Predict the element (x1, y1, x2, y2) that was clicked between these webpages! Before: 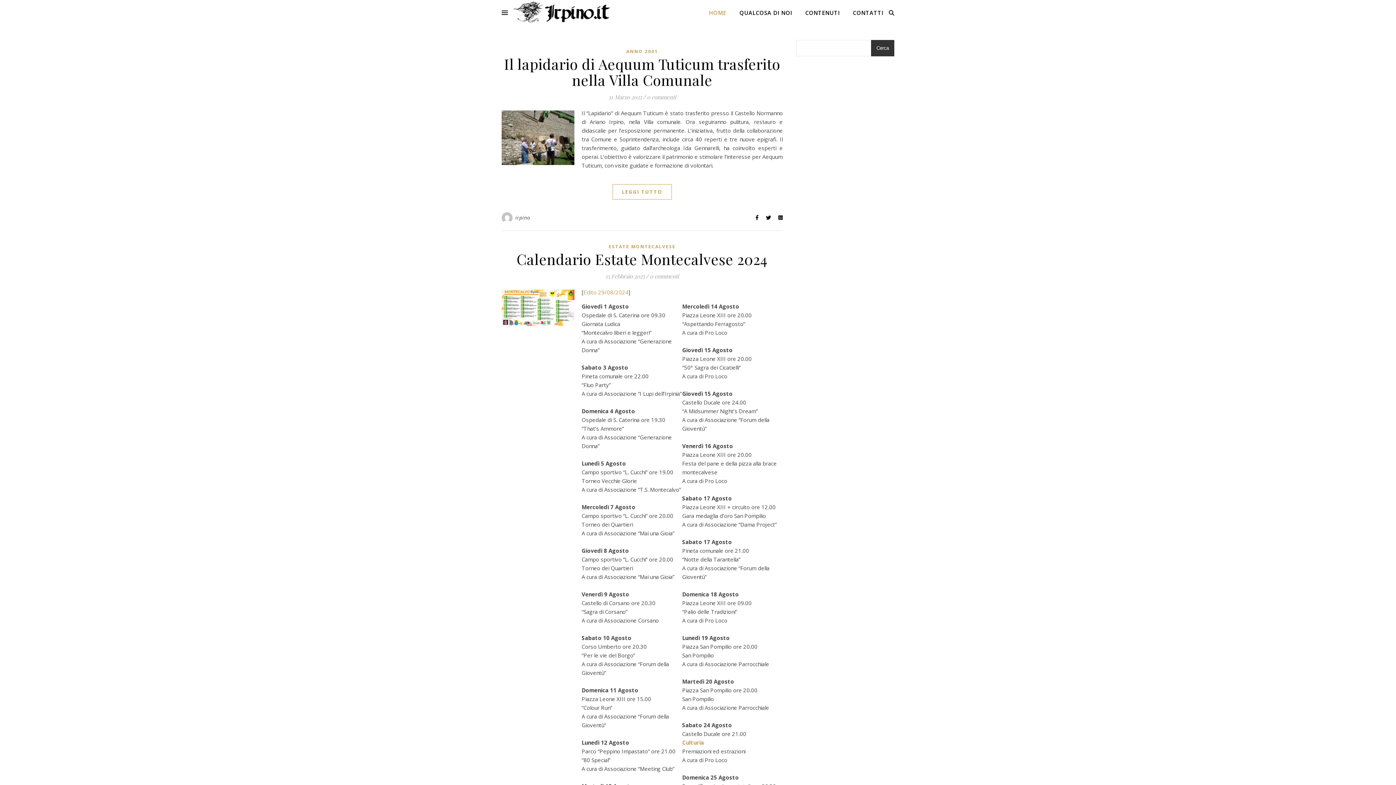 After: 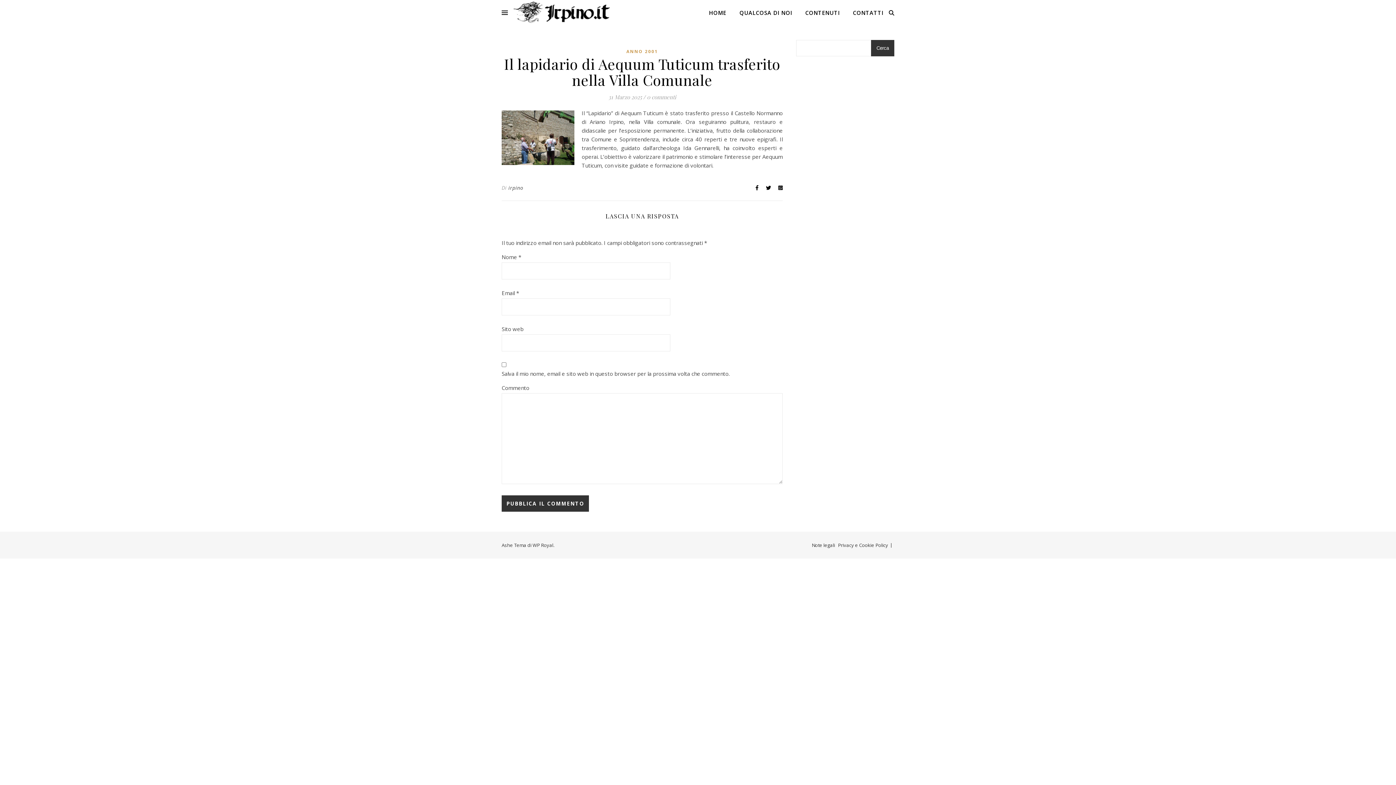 Action: bbox: (504, 54, 780, 89) label: Il lapidario di Aequum Tuticum trasferito nella Villa Comunale